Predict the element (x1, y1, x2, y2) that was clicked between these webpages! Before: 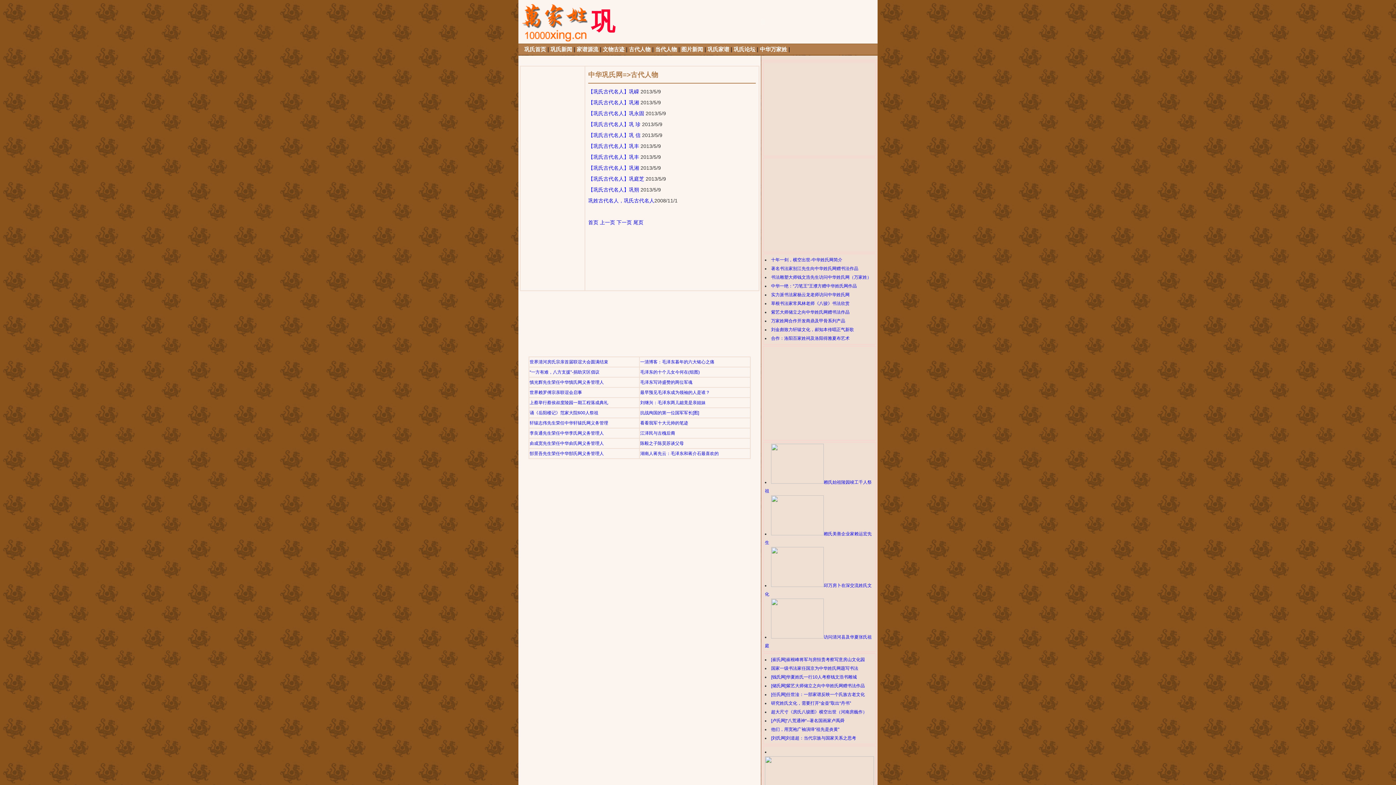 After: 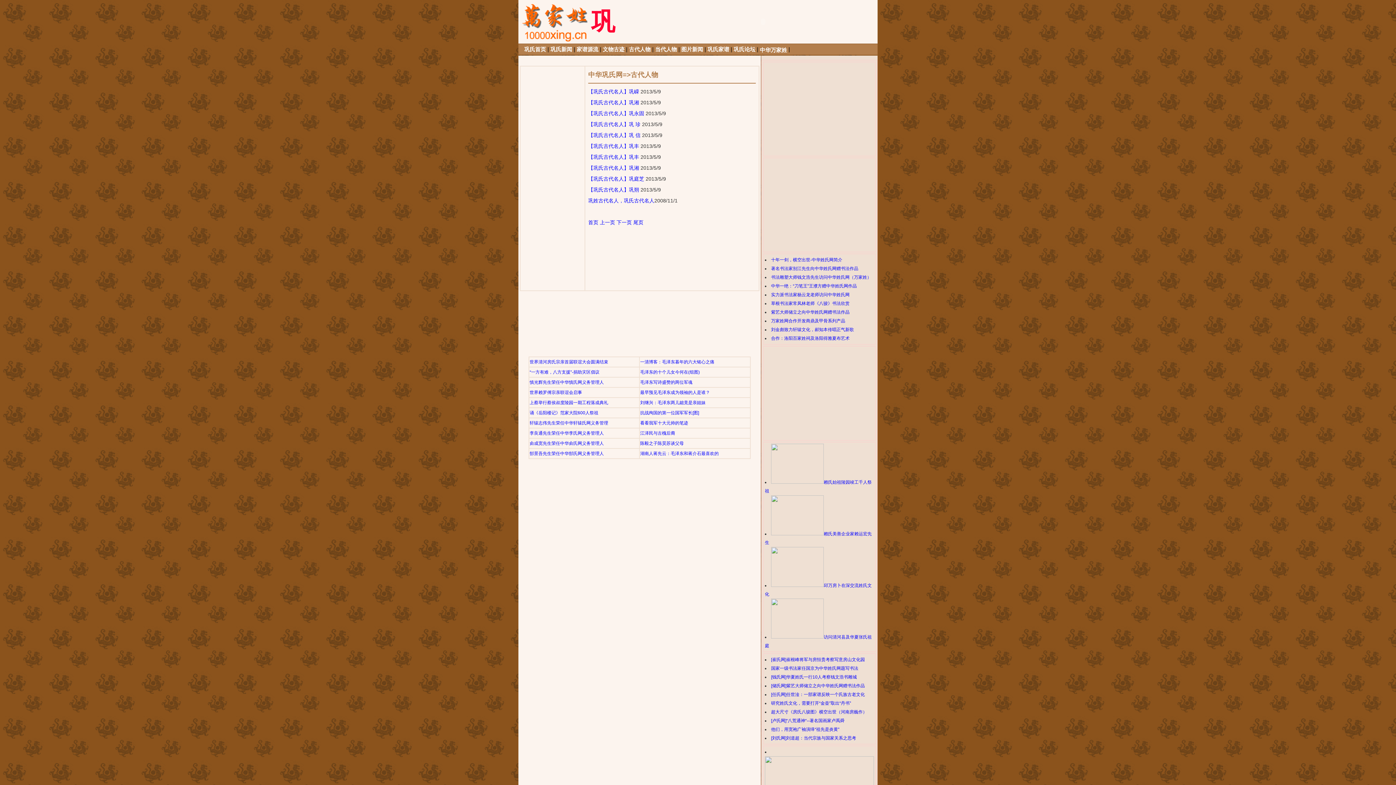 Action: label: 中华万家姓 bbox: (760, 46, 787, 52)